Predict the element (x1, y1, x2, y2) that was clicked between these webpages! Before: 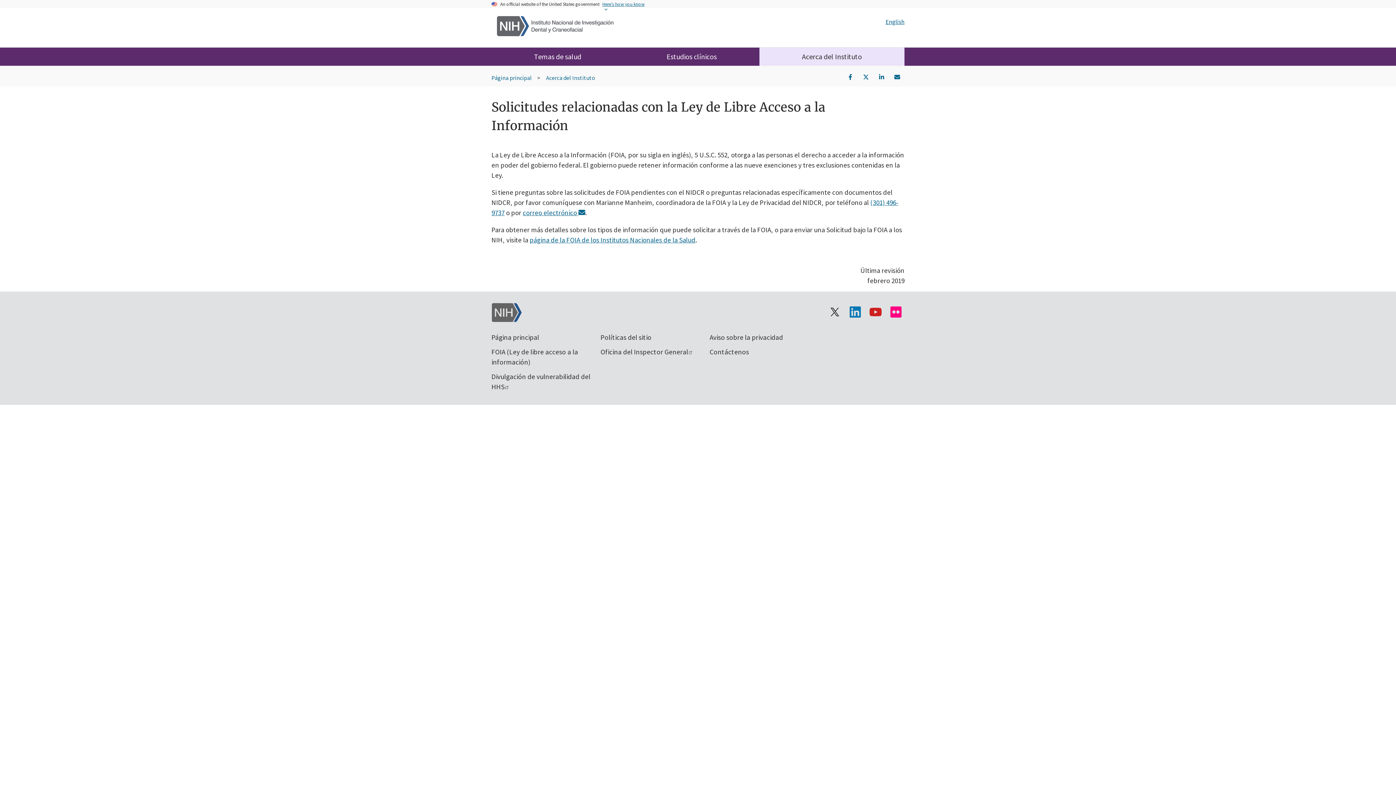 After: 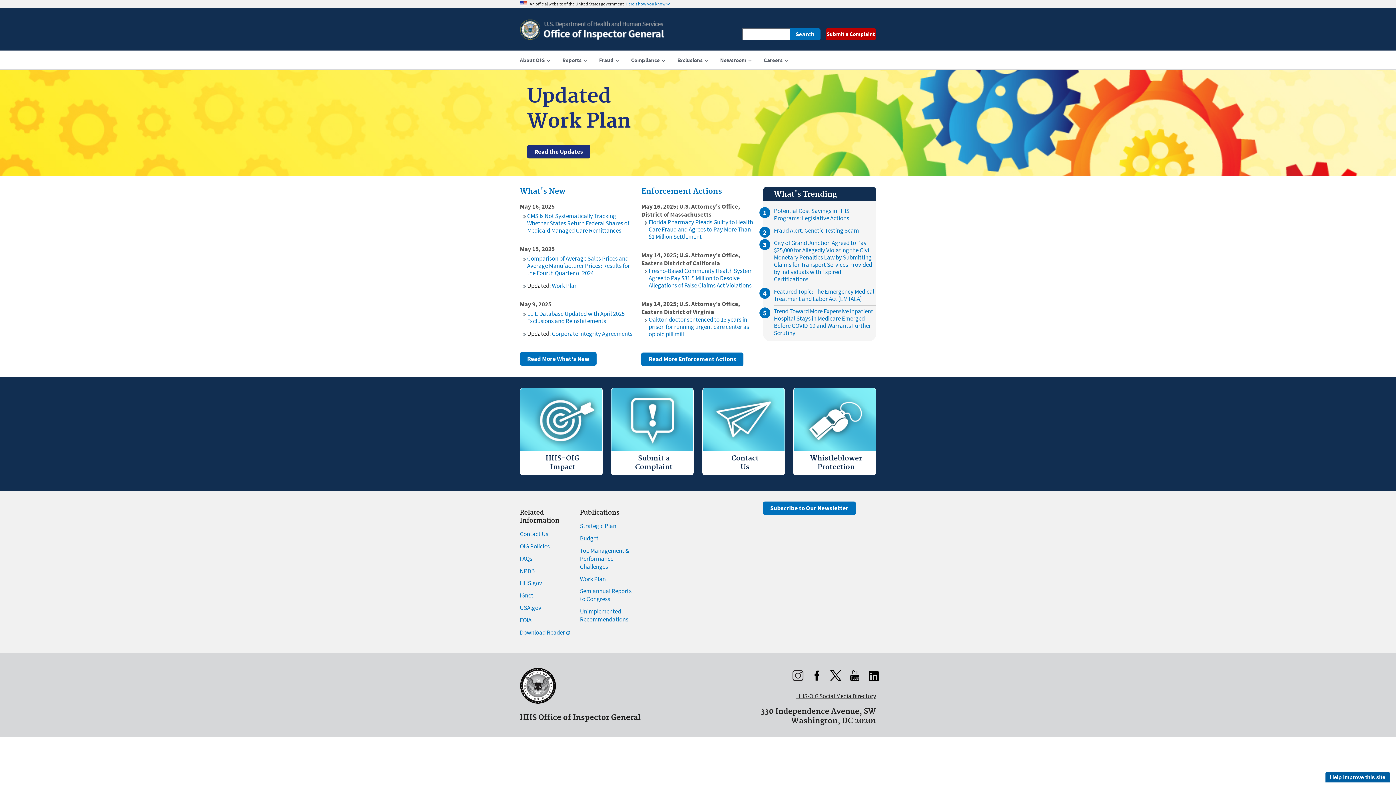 Action: label: Oficina del Inspector General bbox: (600, 345, 709, 358)